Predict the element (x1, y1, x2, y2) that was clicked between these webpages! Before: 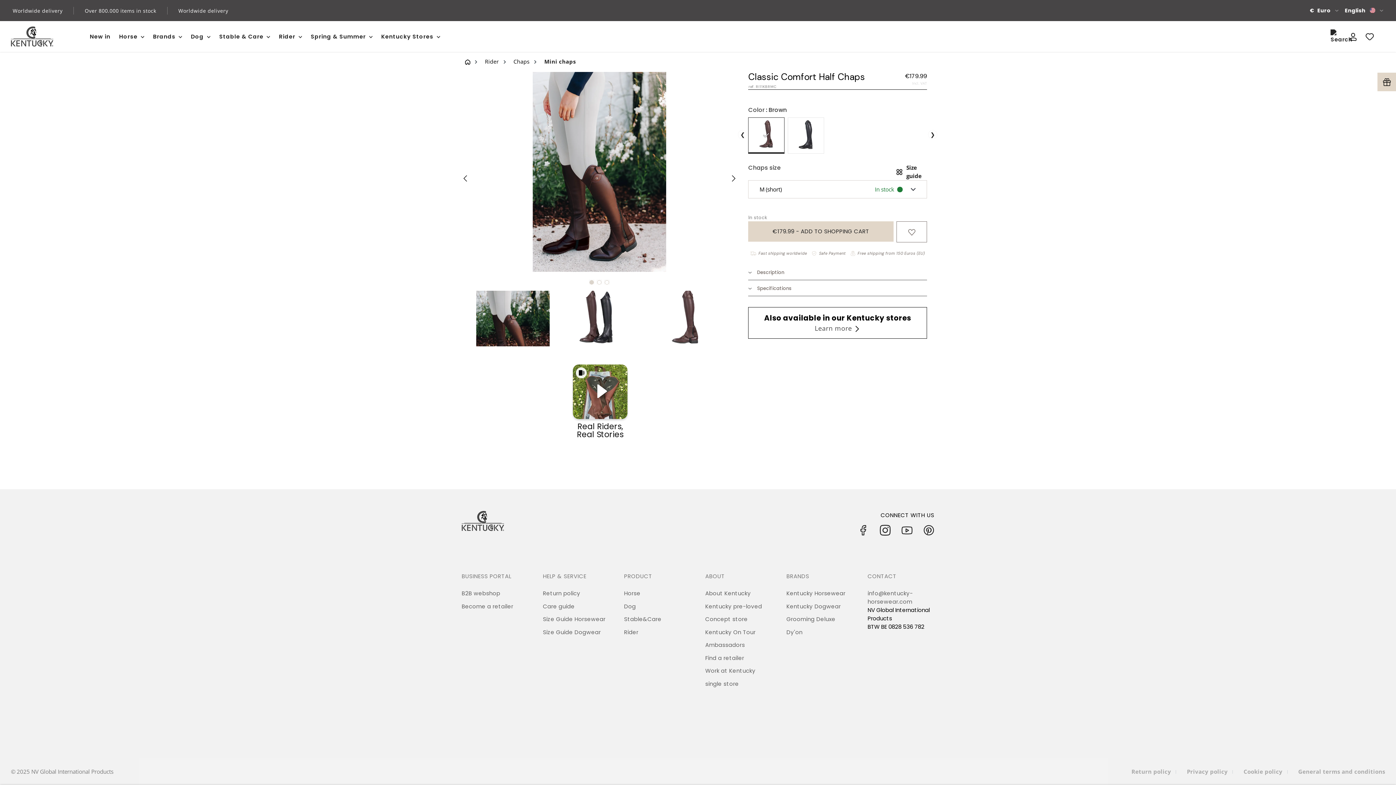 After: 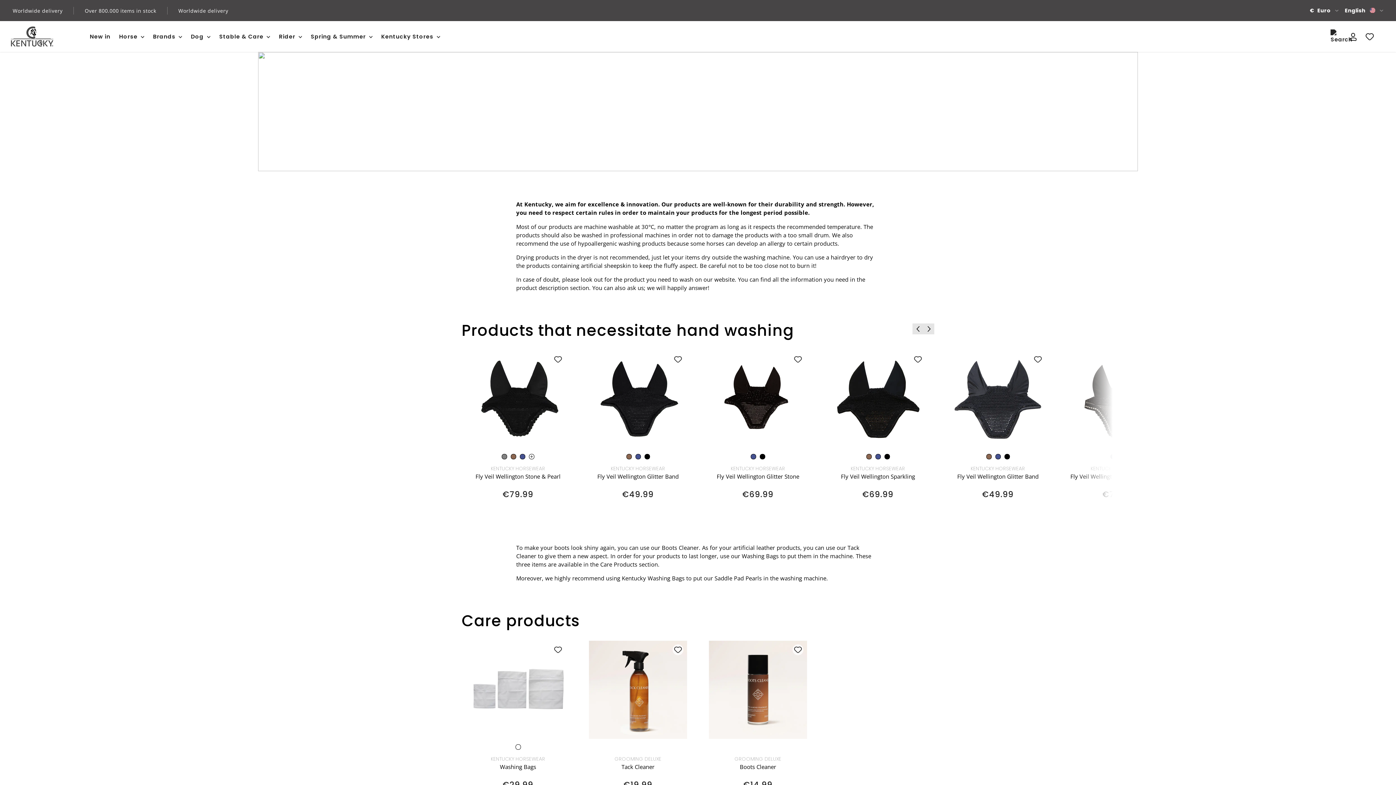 Action: label: Care guide bbox: (543, 602, 574, 610)